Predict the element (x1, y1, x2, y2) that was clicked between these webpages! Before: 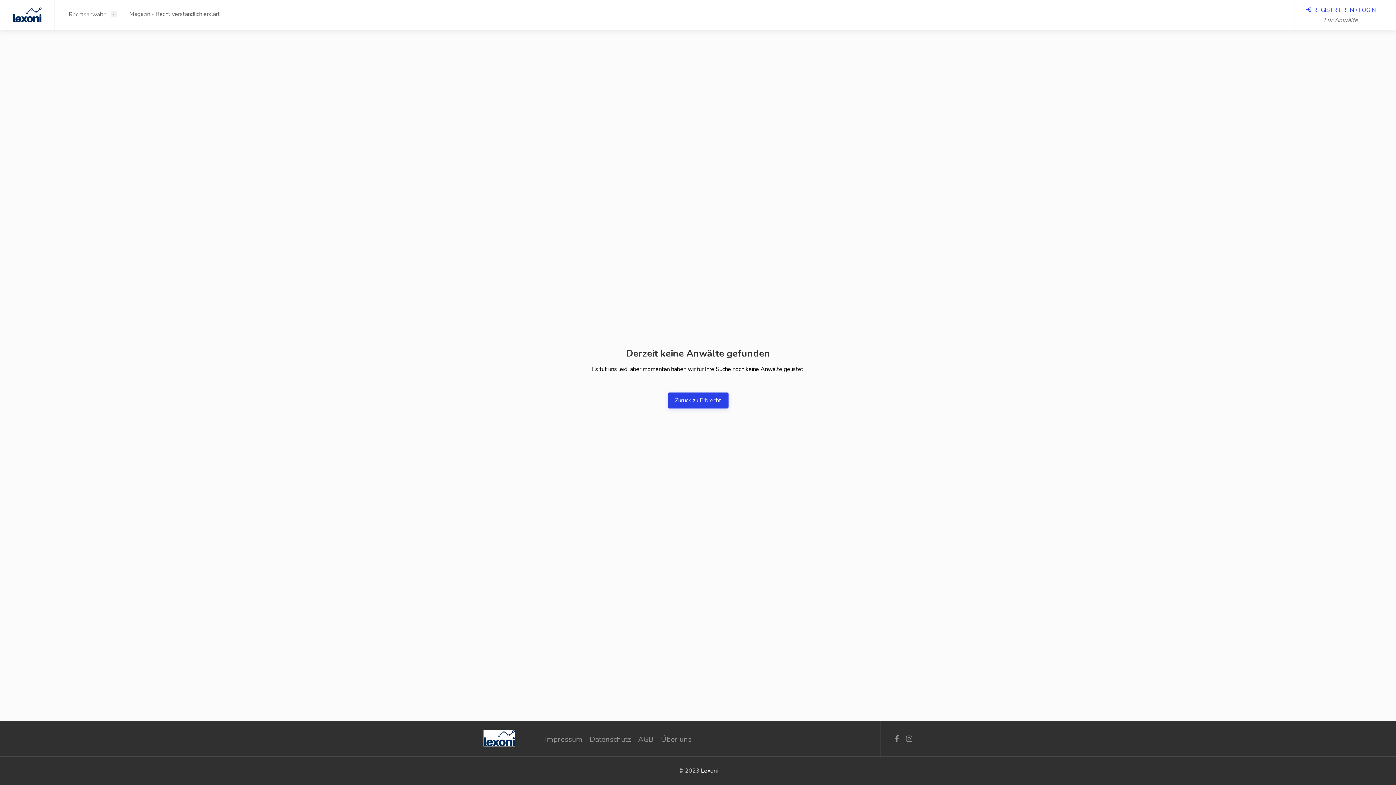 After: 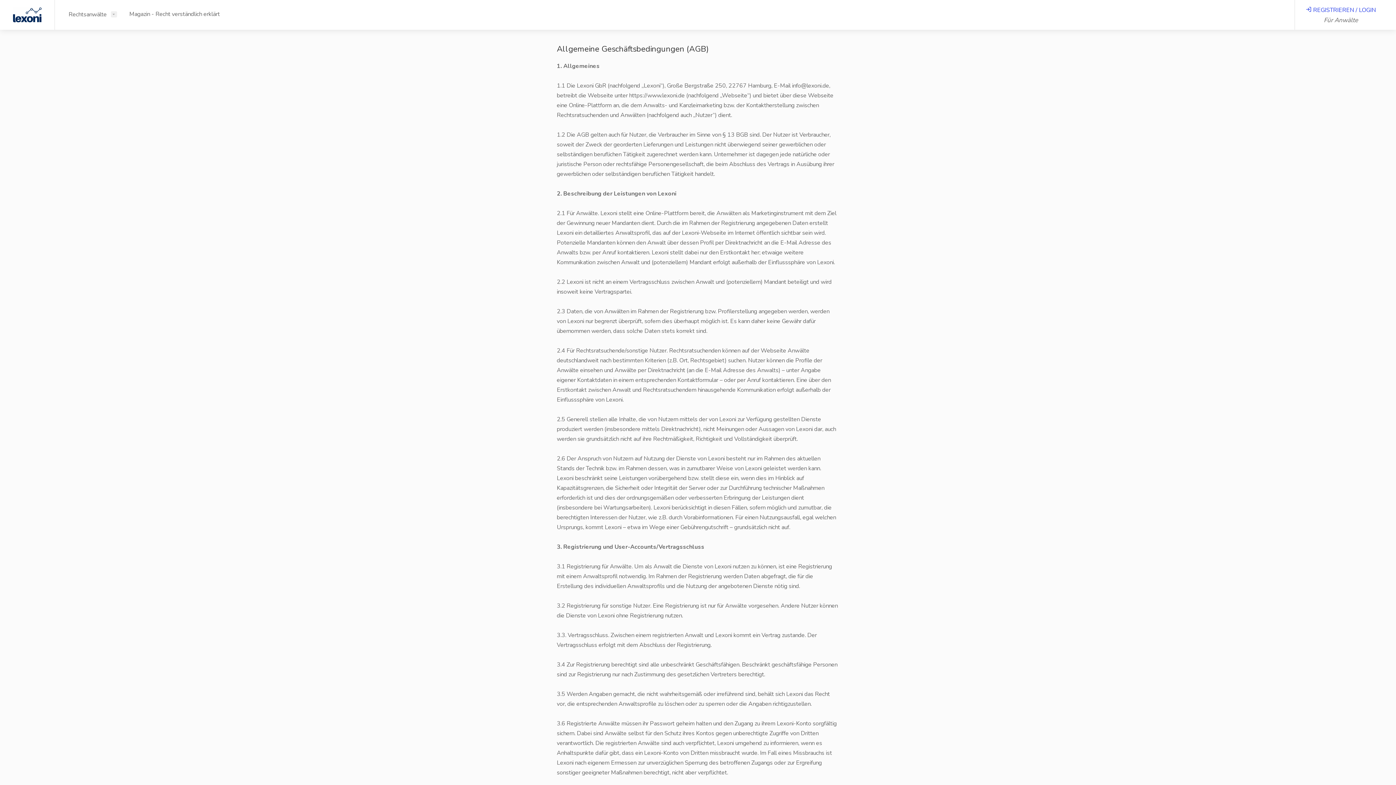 Action: bbox: (634, 734, 657, 744) label: AGB